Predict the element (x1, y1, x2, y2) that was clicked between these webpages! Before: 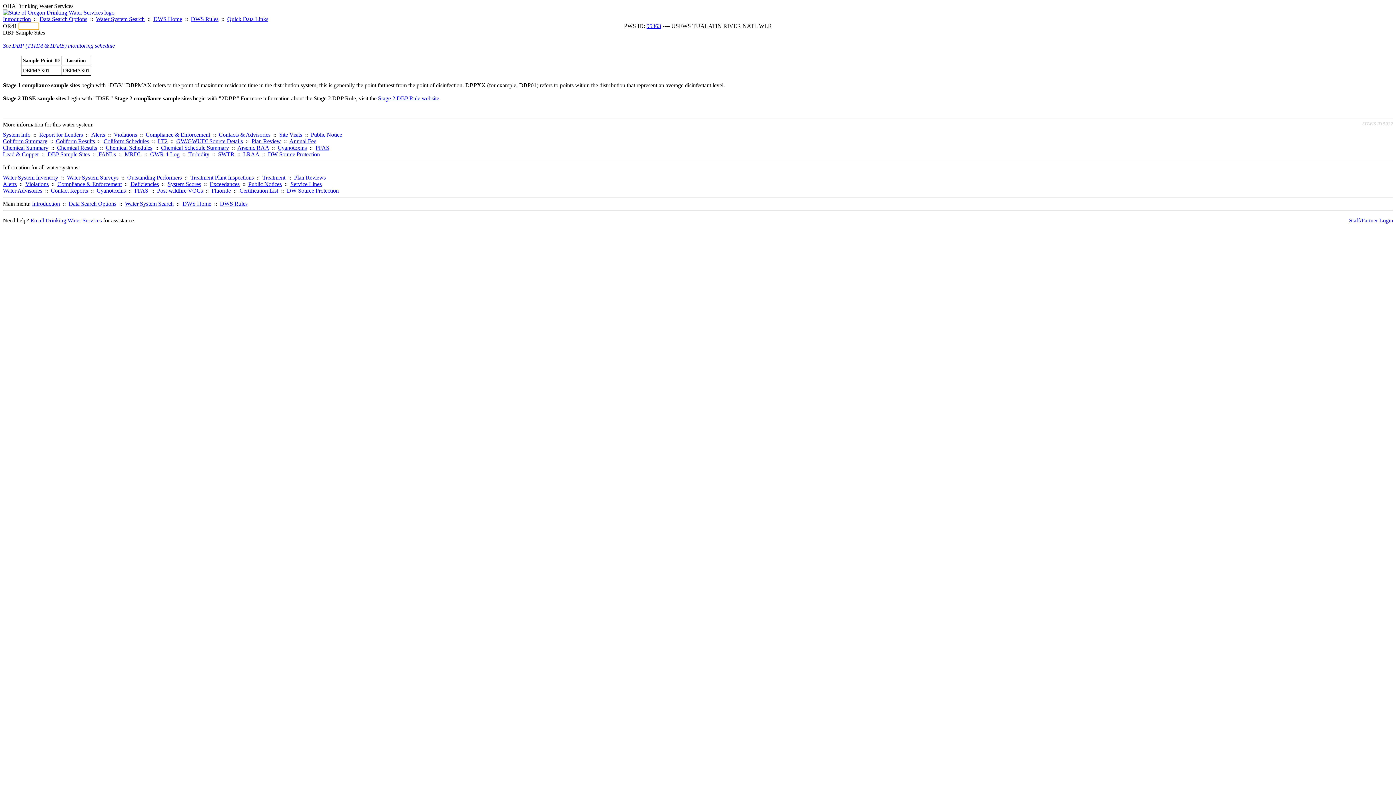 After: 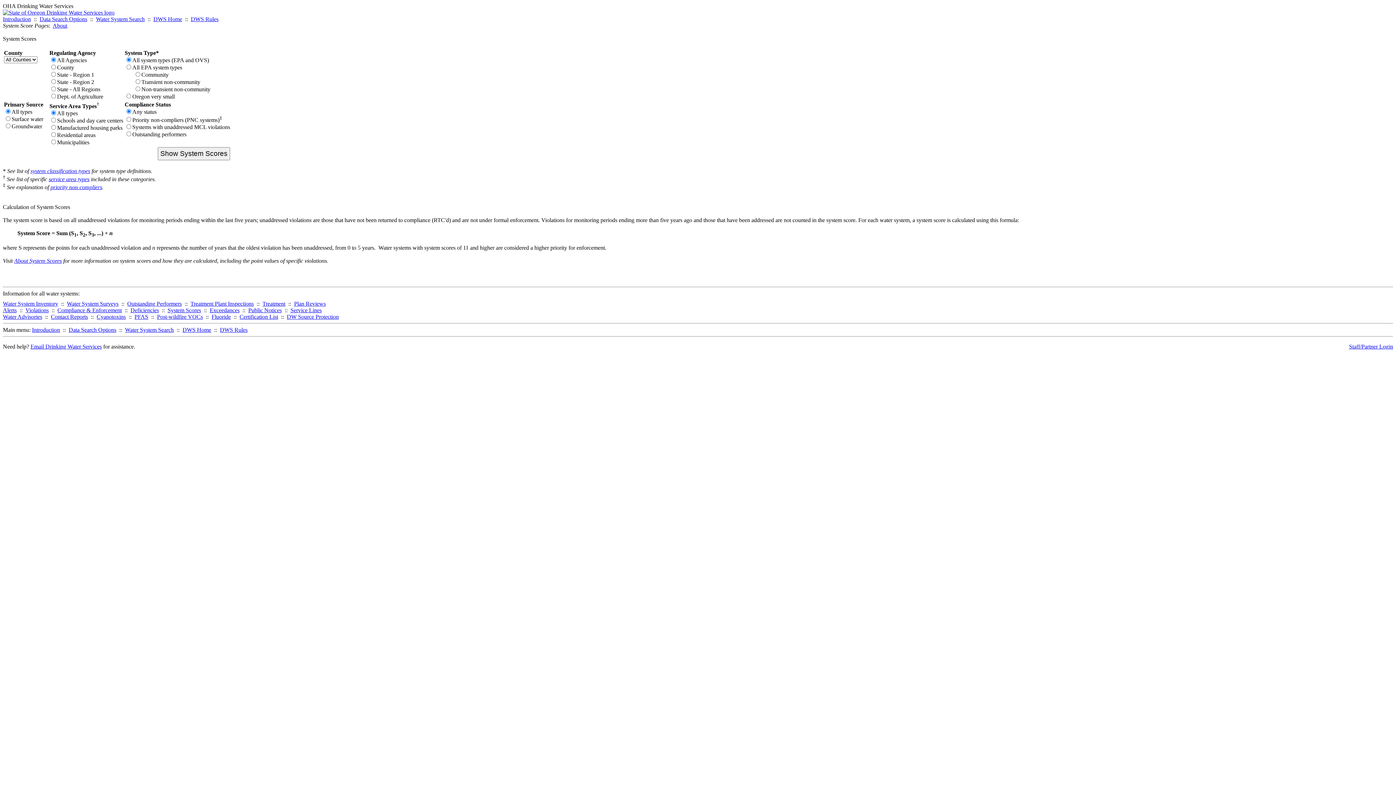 Action: label: System Scores bbox: (167, 181, 201, 187)